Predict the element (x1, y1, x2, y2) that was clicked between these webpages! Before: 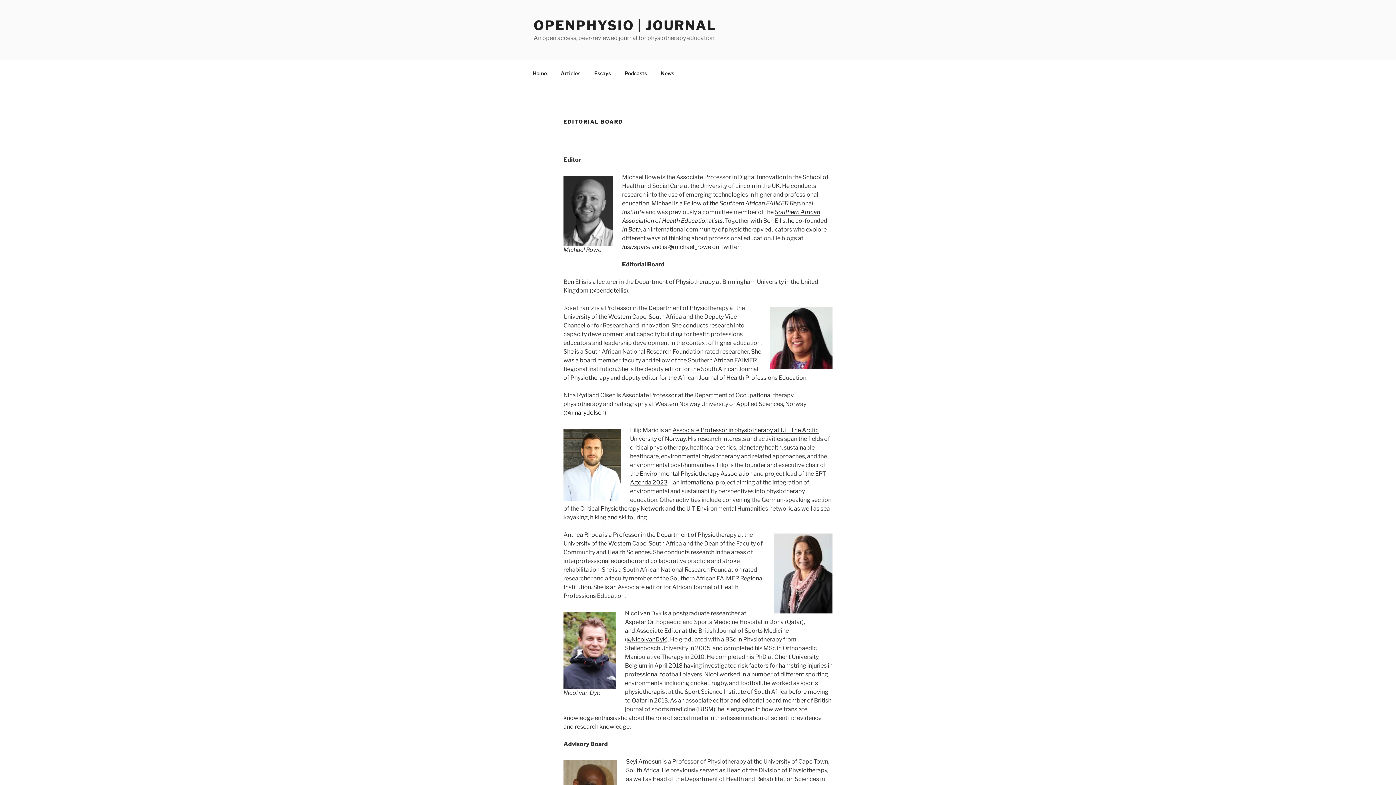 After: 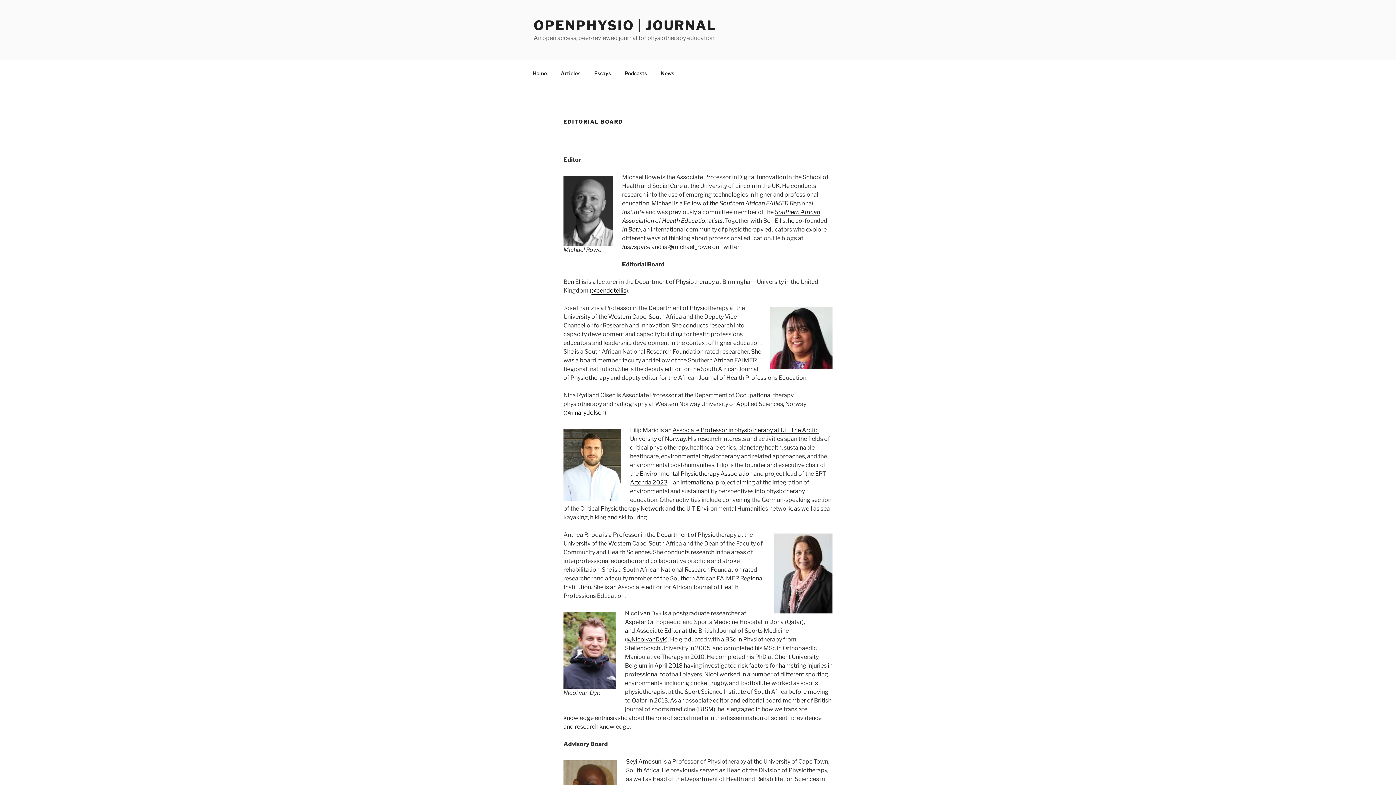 Action: label: @bendotellis bbox: (591, 287, 626, 294)